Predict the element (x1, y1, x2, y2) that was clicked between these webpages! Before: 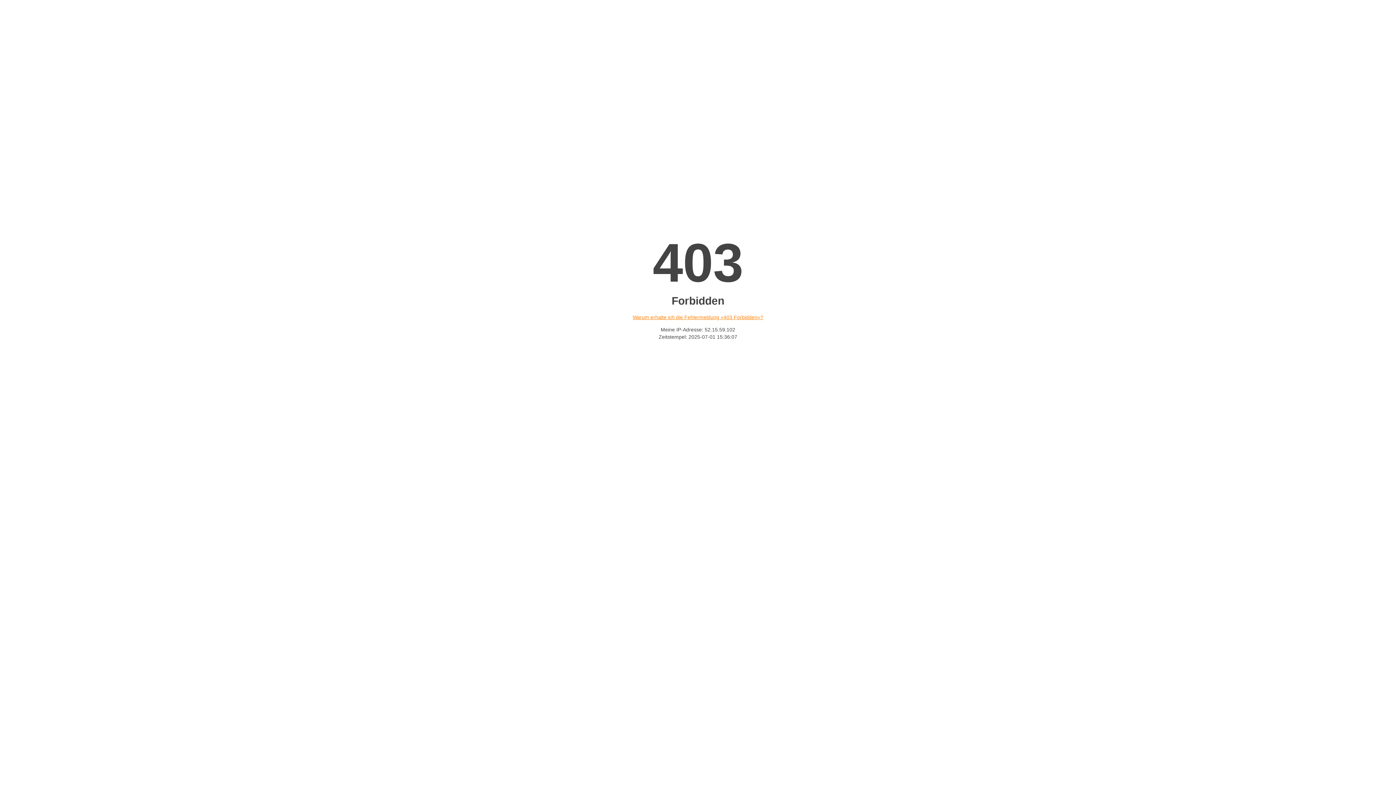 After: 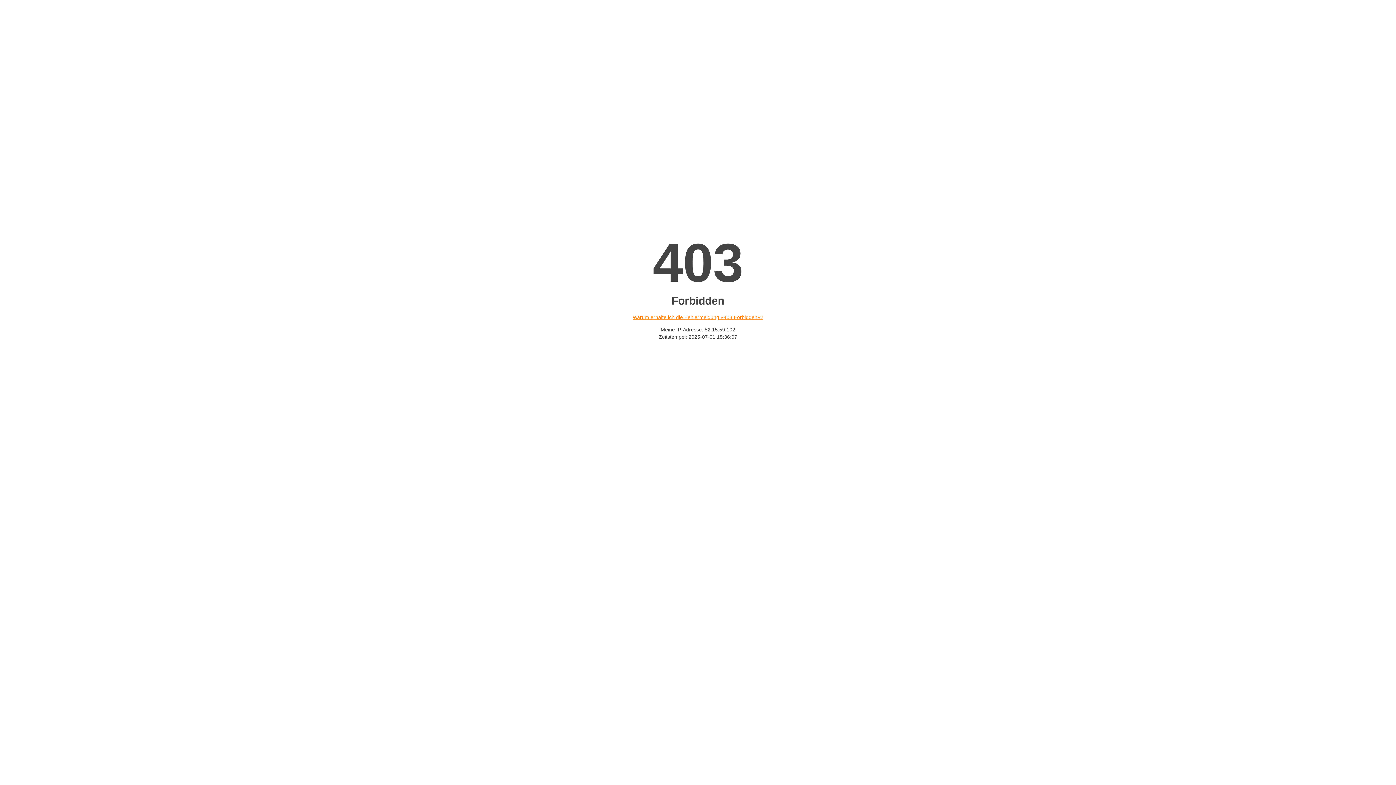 Action: label: Warum erhalte ich die Fehlermeldung «403 Forbidden»? bbox: (632, 314, 763, 320)